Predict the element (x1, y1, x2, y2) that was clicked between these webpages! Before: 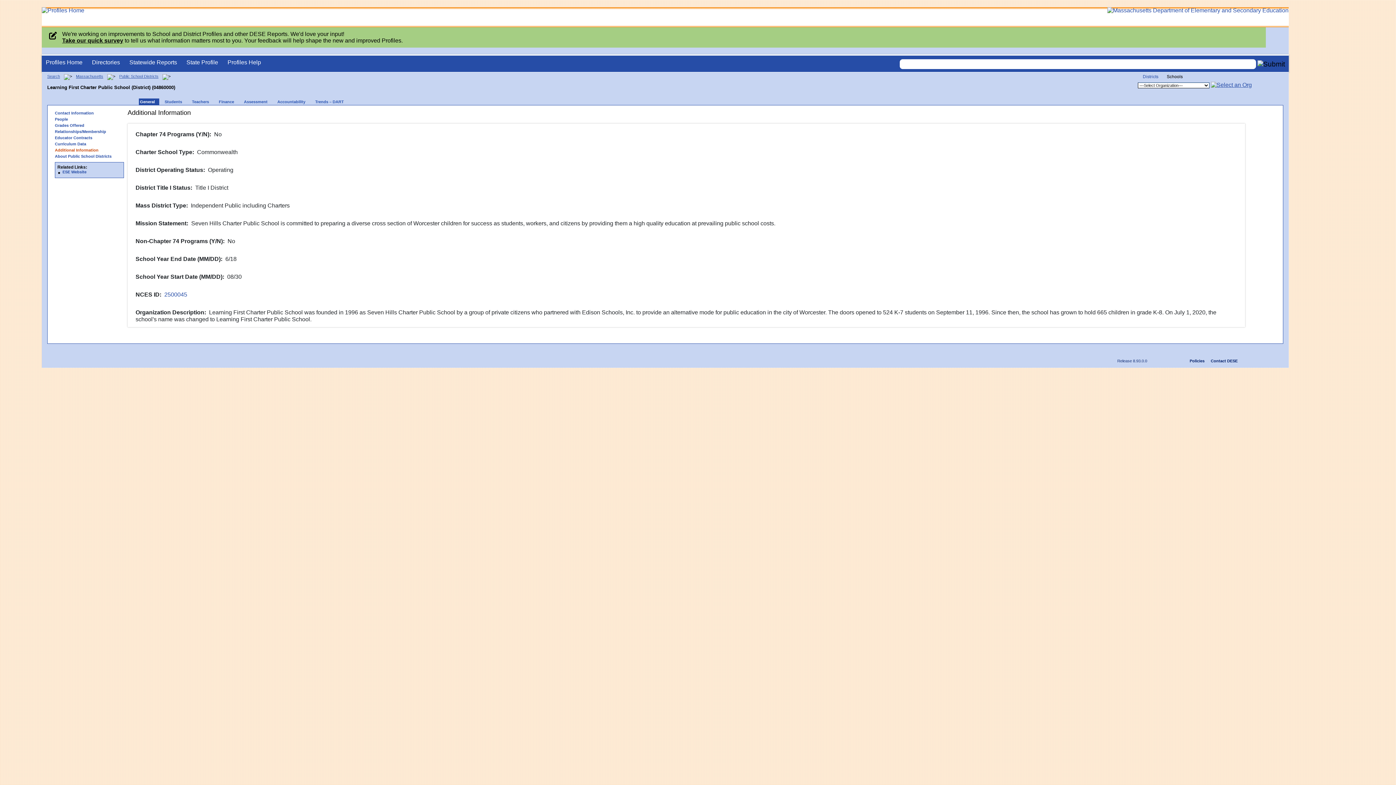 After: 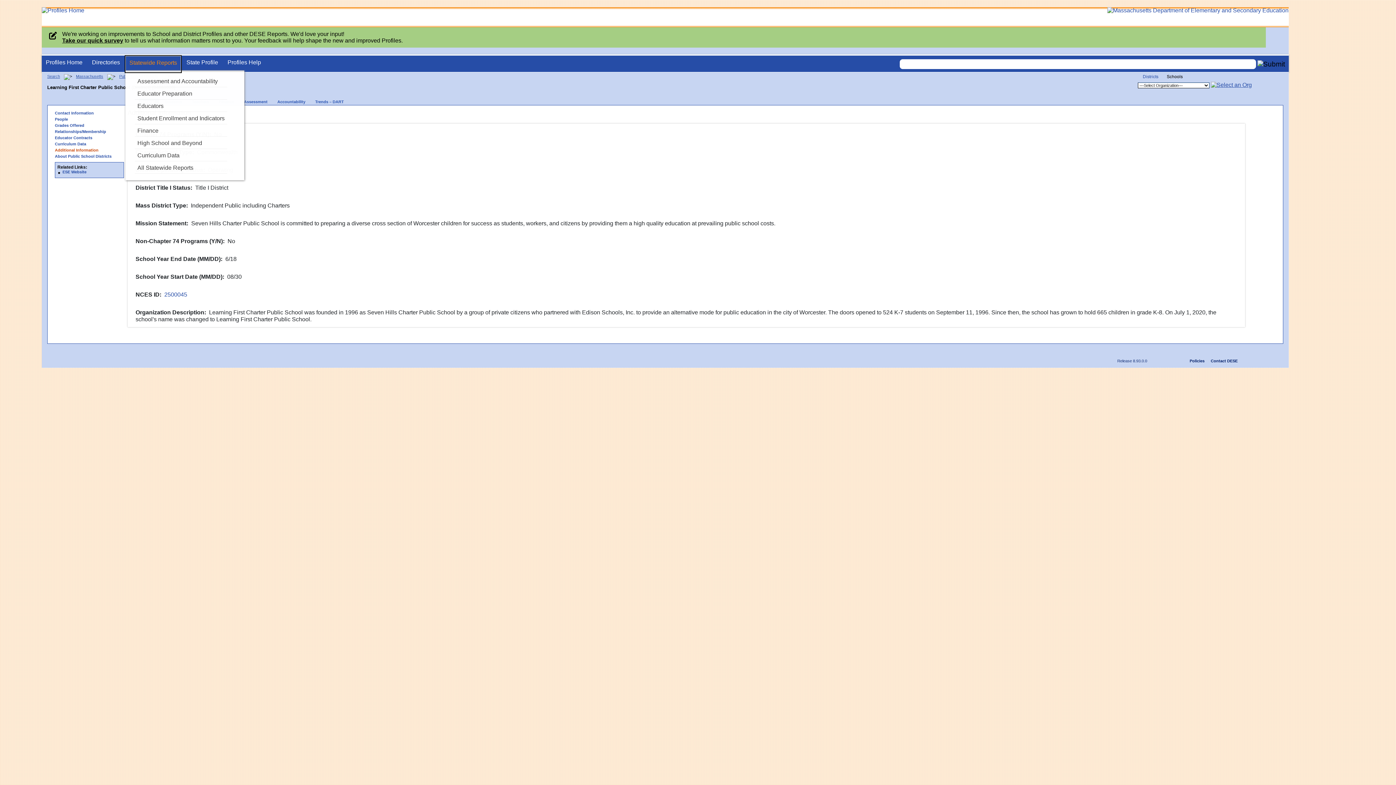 Action: label: Statewide Reports bbox: (125, 55, 181, 72)